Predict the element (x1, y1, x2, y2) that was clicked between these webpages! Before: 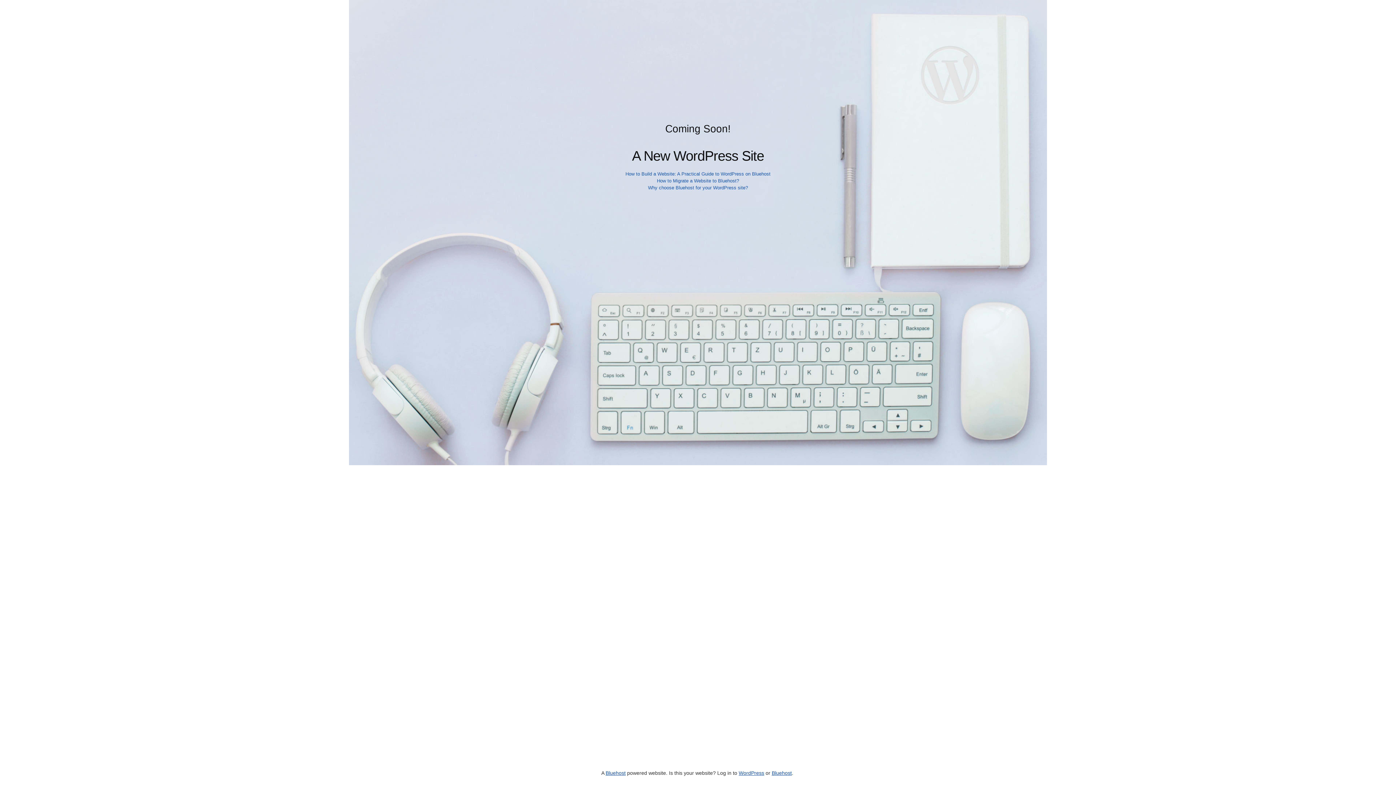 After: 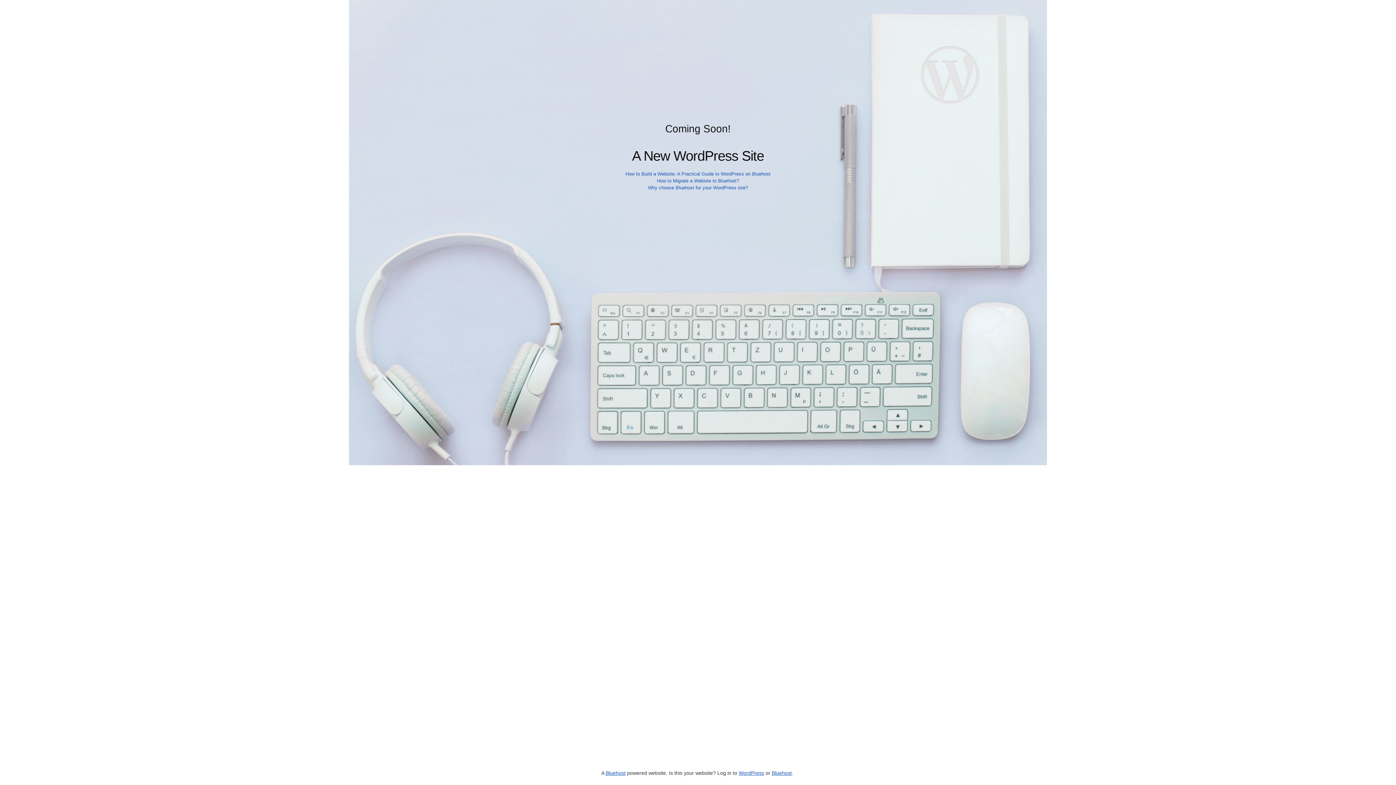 Action: bbox: (625, 171, 770, 176) label: How to Build a Website: A Practical Guide to WordPress on Bluehost